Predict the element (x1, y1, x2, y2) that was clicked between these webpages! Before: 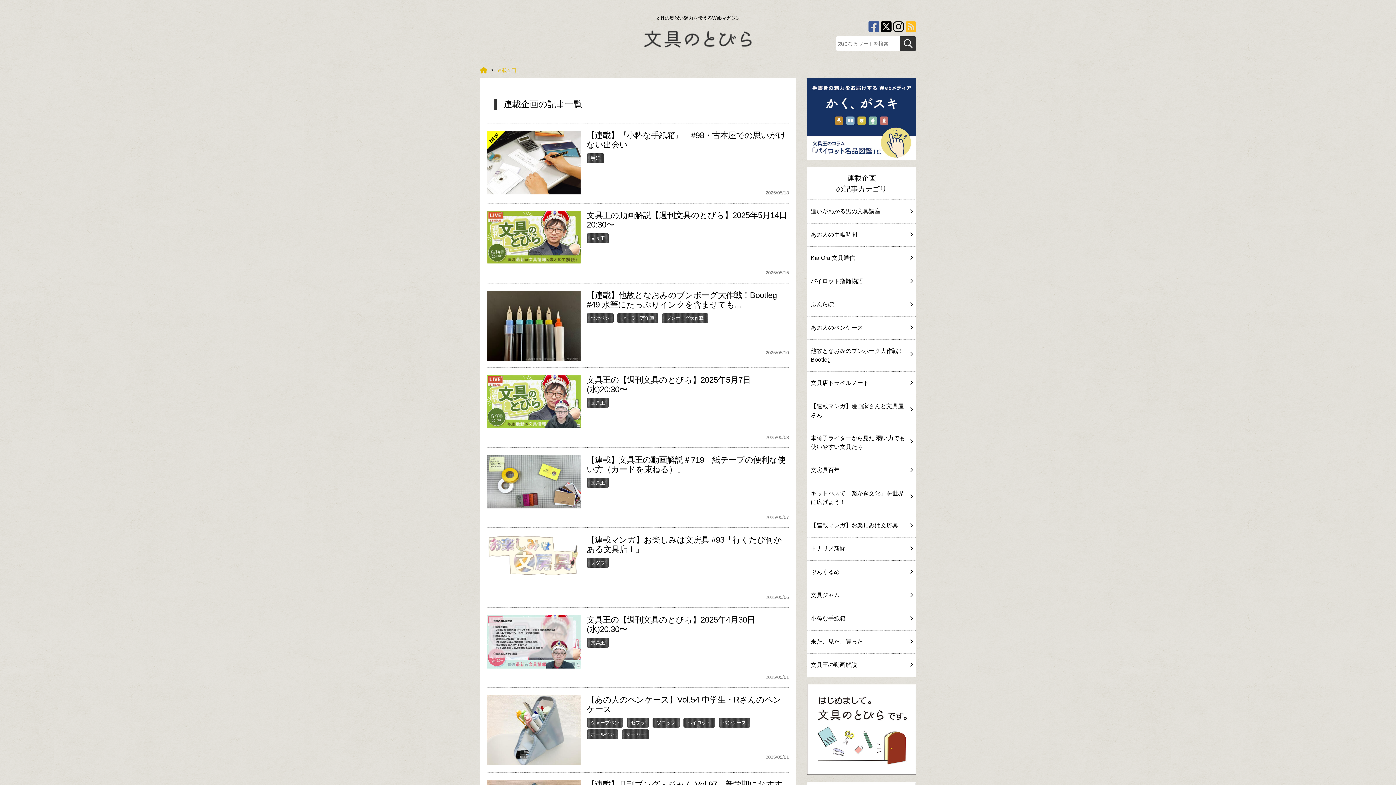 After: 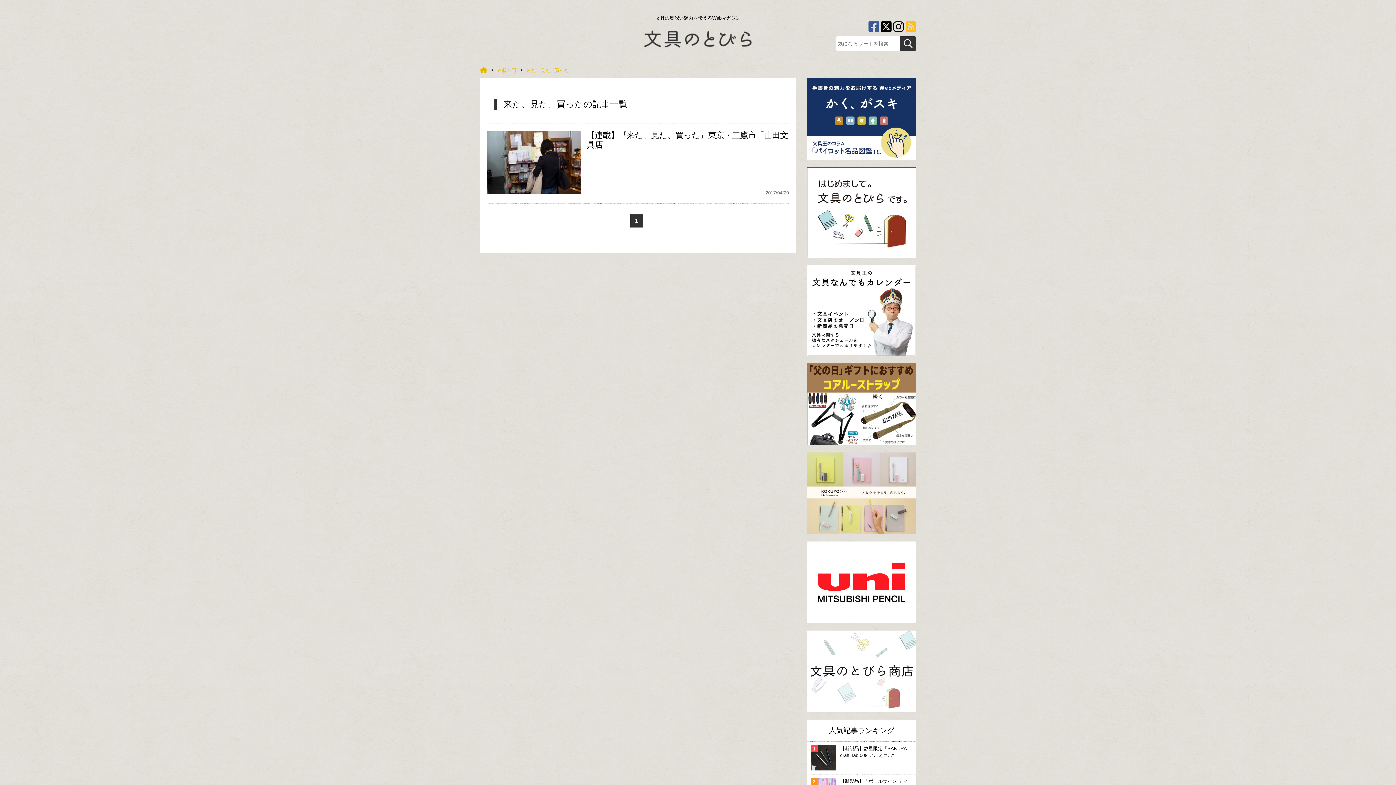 Action: label: 来た、見た、買った bbox: (807, 630, 912, 653)